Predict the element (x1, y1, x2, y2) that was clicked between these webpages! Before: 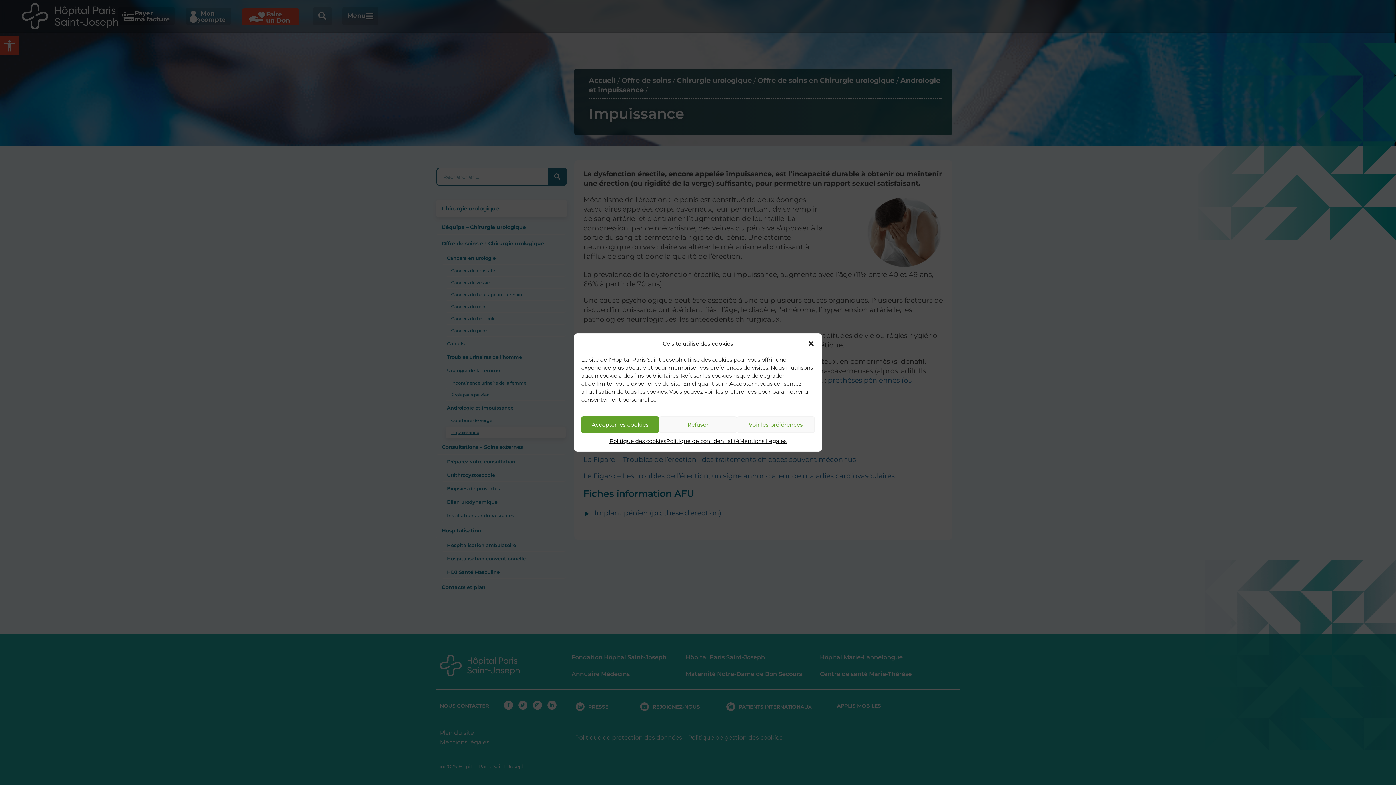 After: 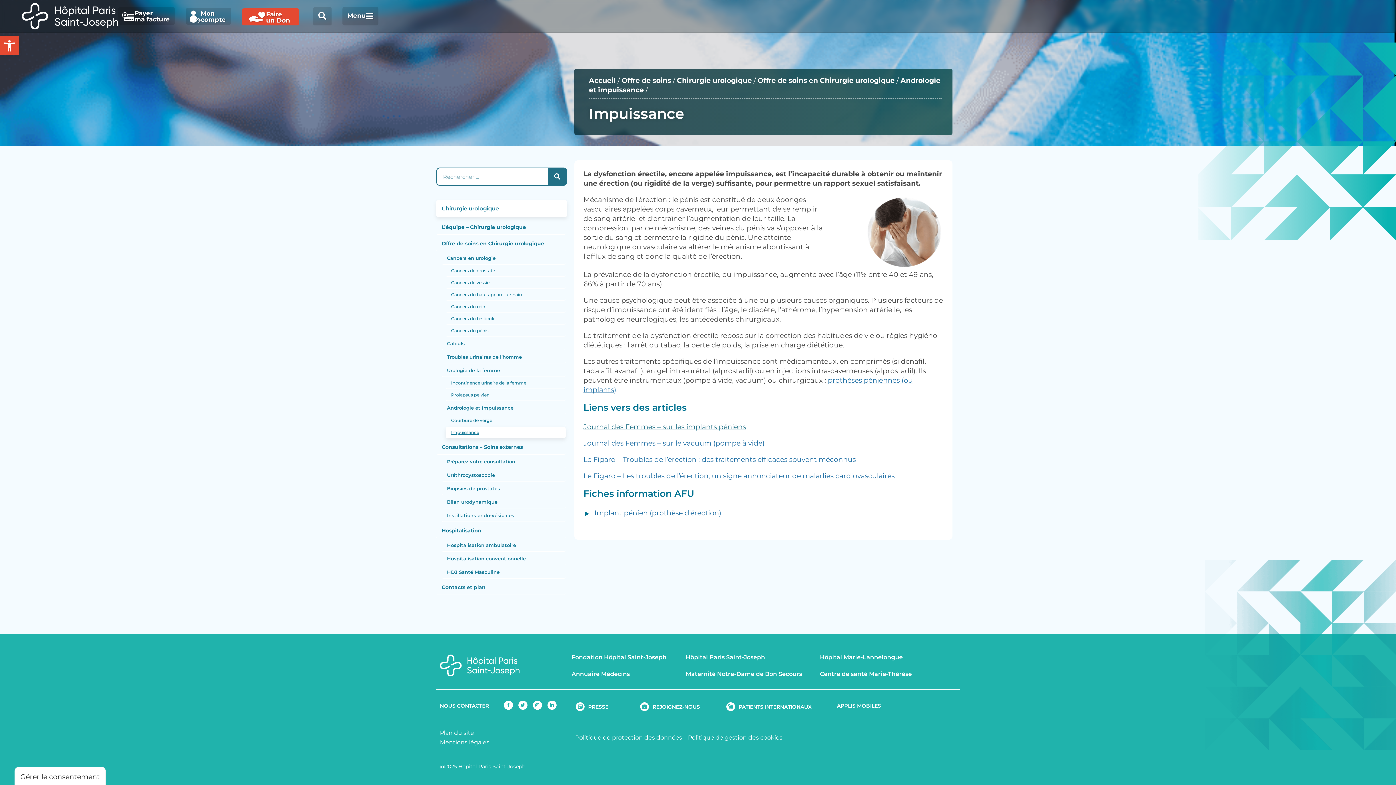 Action: label: Accepter les cookies bbox: (581, 416, 659, 433)